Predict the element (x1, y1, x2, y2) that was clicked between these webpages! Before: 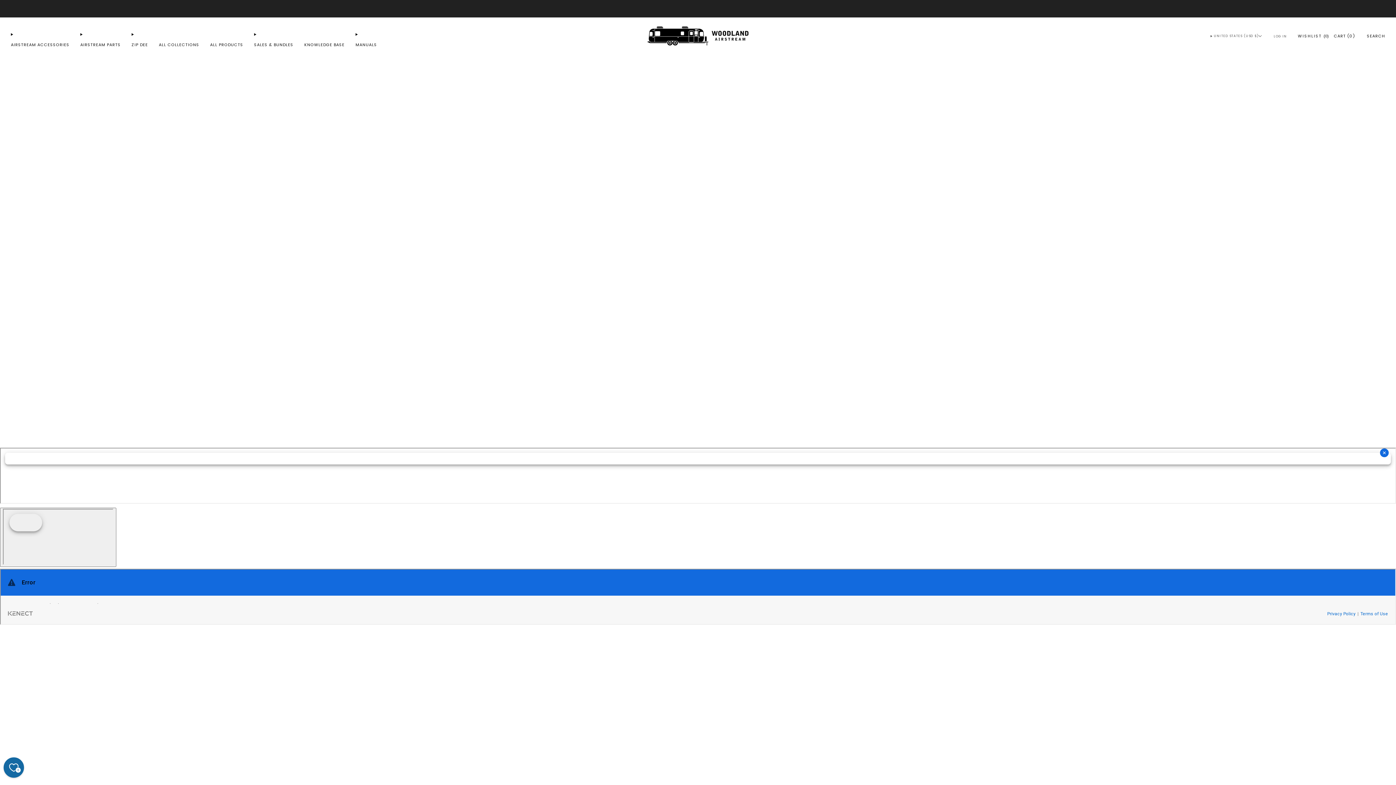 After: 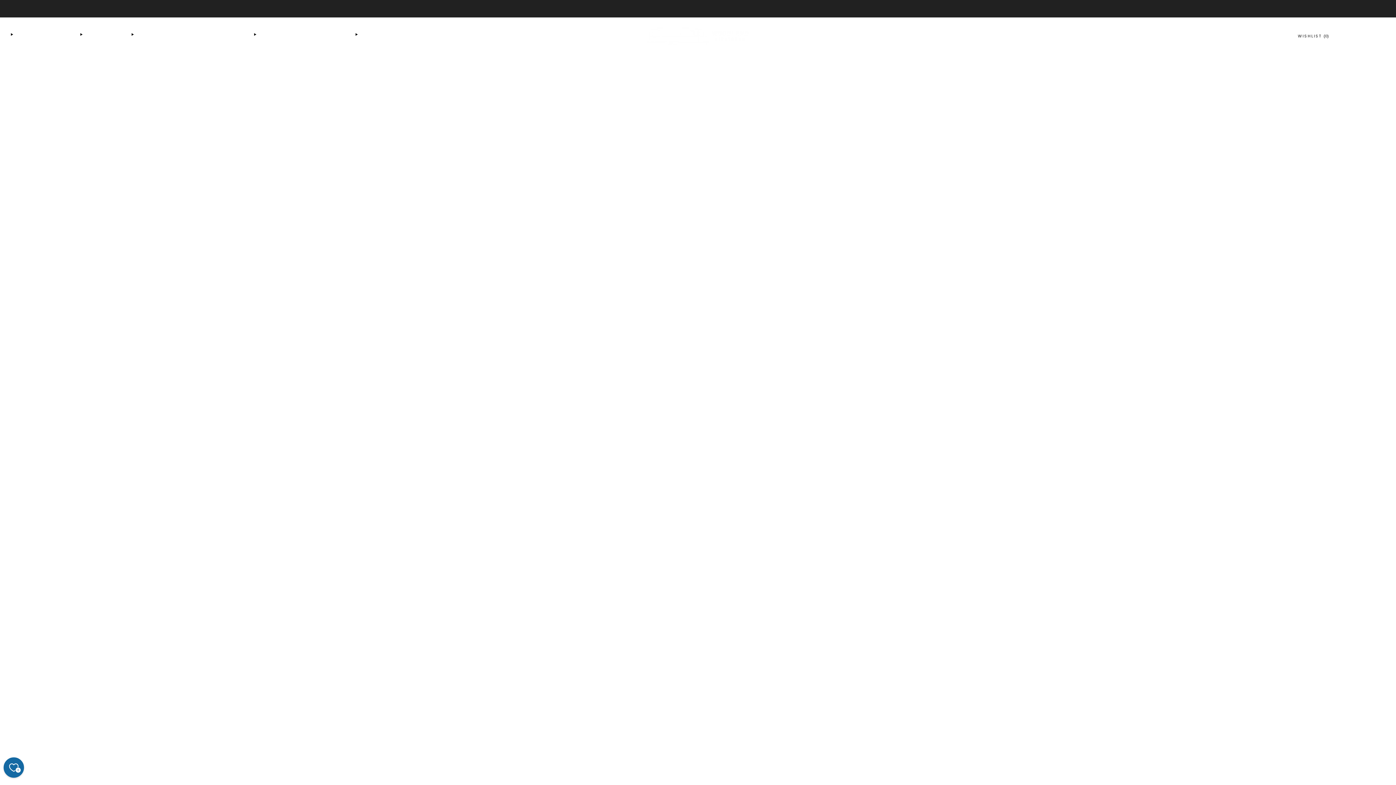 Action: label: SALES & BUNDLES bbox: (254, 39, 293, 50)